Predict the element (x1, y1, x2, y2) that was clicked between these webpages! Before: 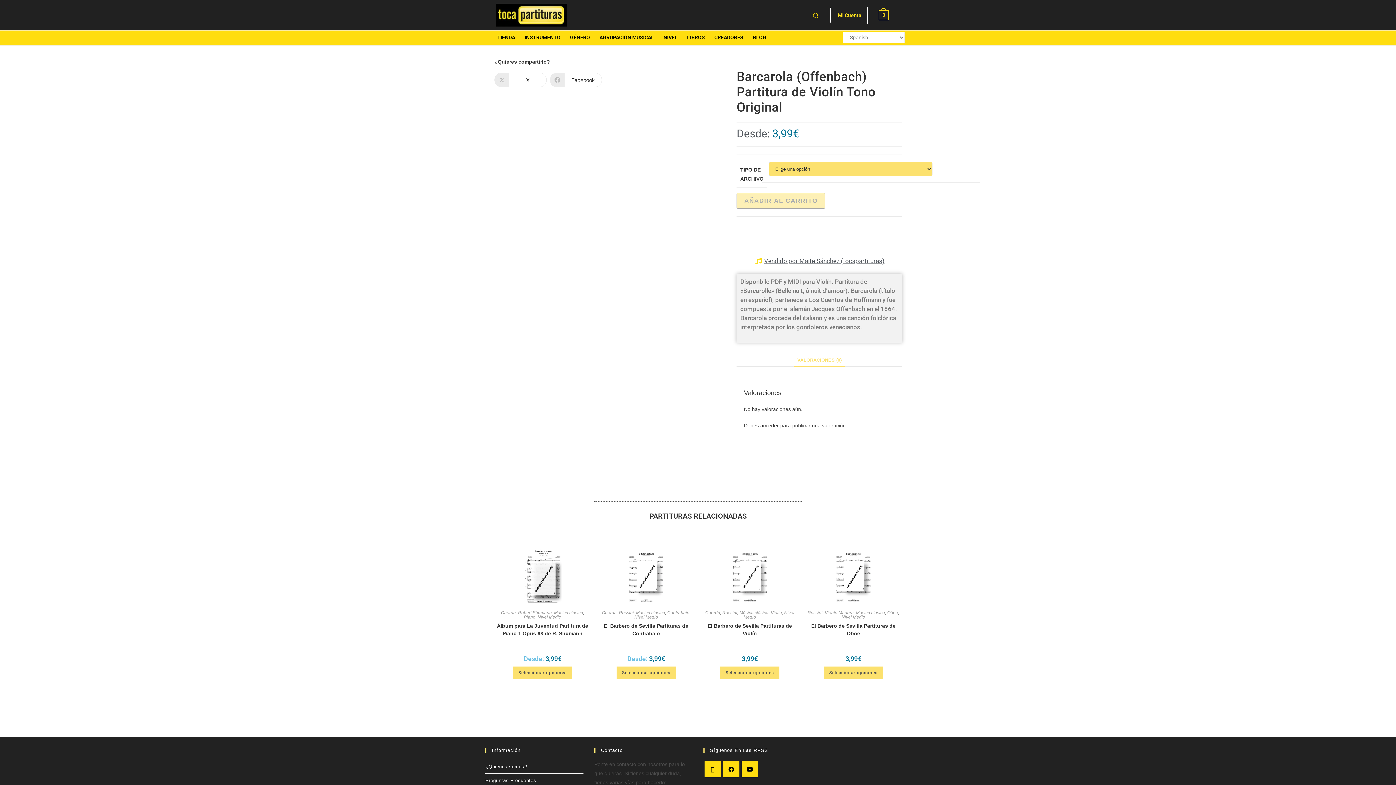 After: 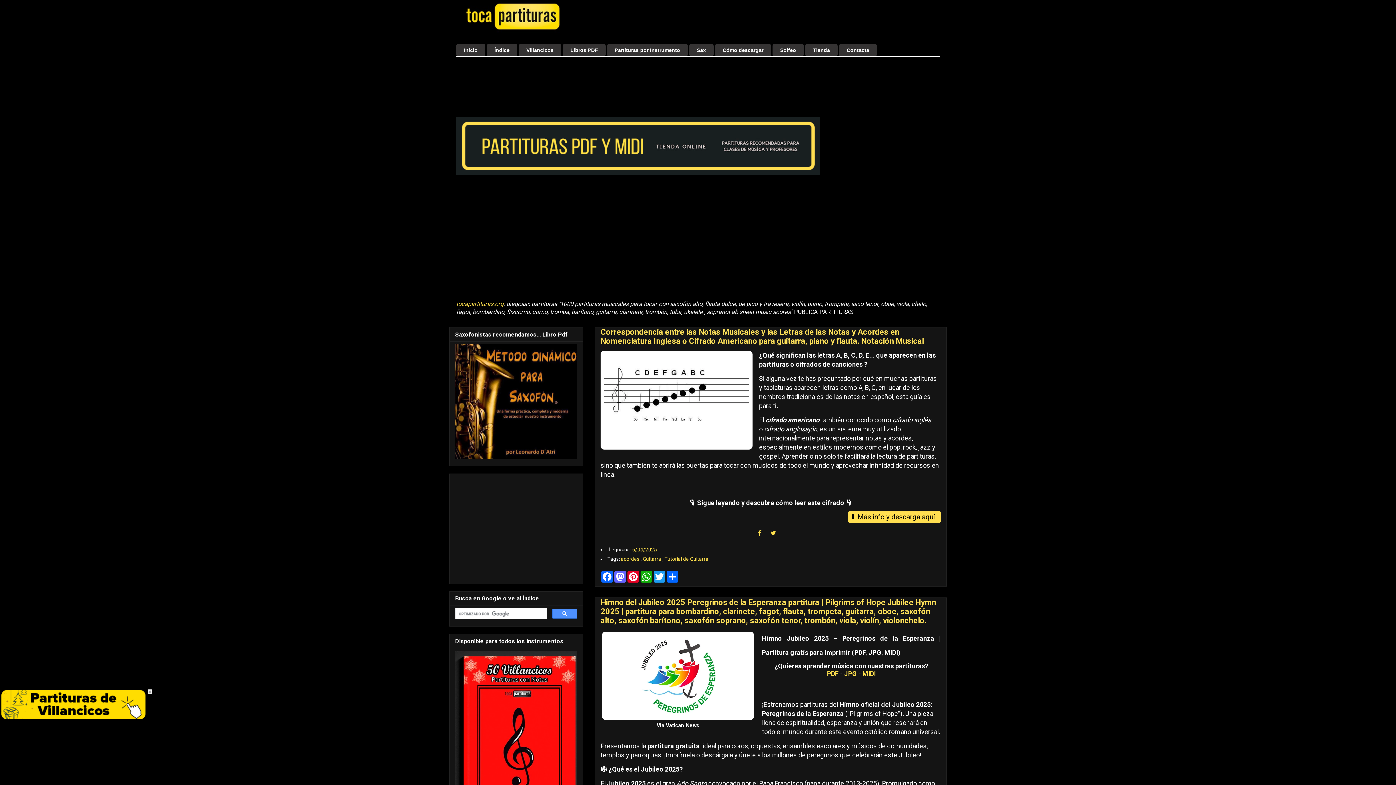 Action: label: BLOG bbox: (748, 29, 771, 45)